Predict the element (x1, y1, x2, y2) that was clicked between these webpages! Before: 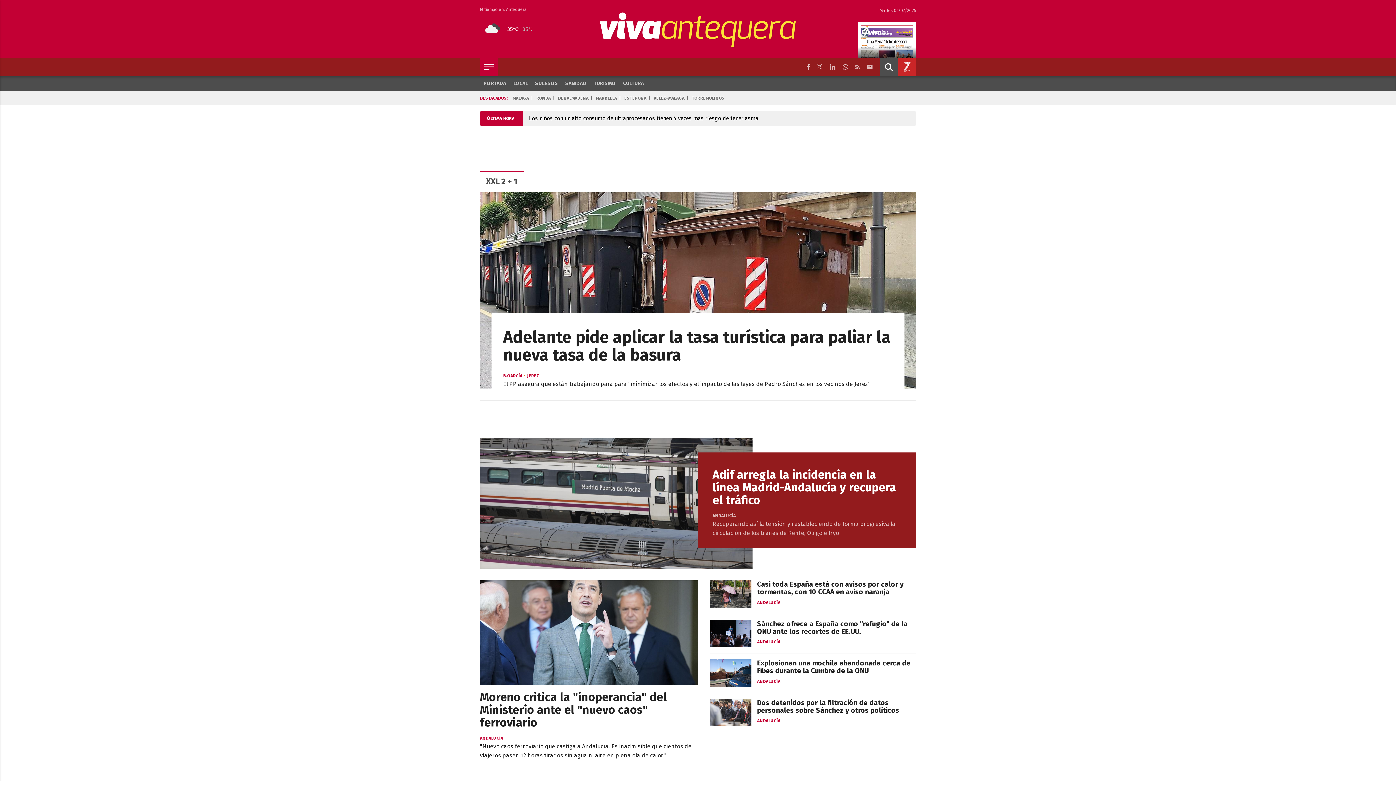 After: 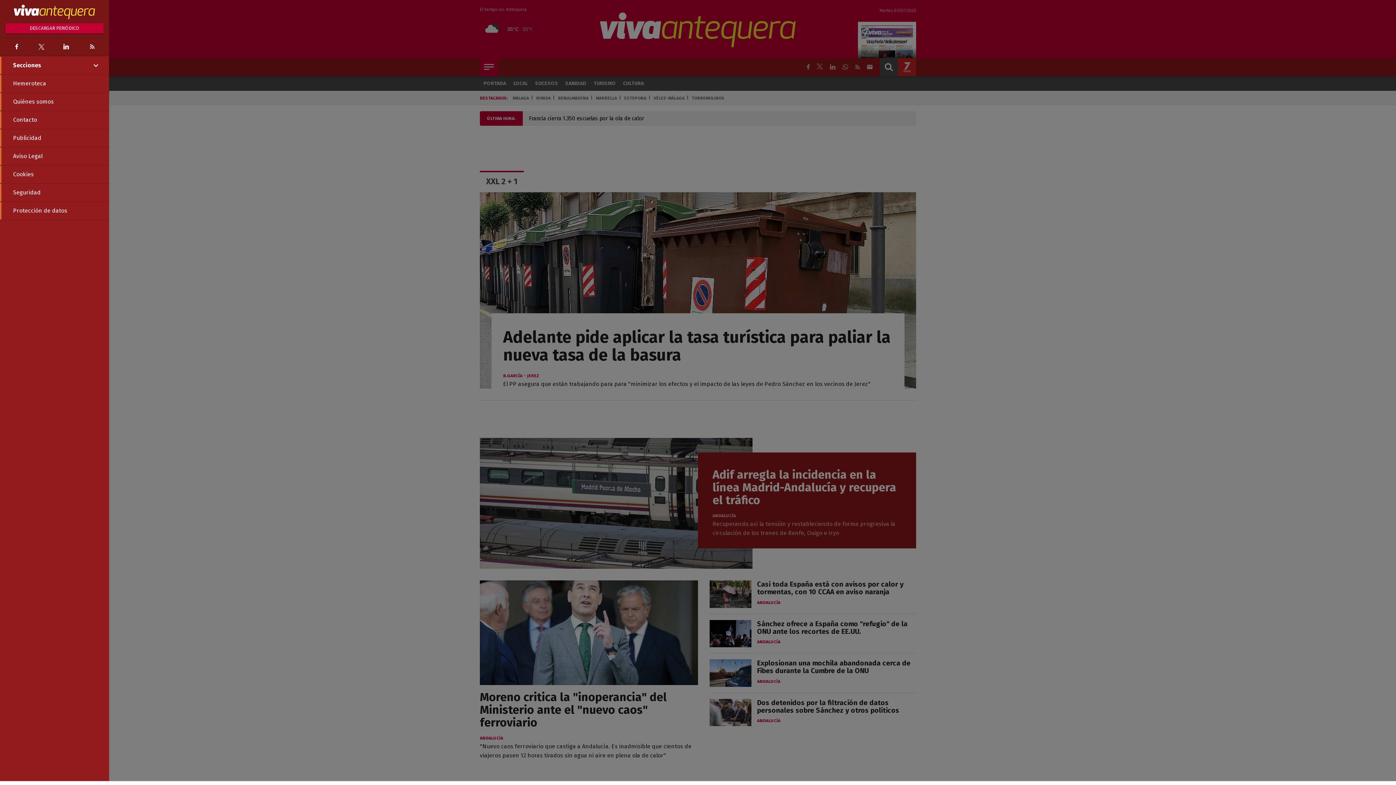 Action: bbox: (480, 58, 498, 76)